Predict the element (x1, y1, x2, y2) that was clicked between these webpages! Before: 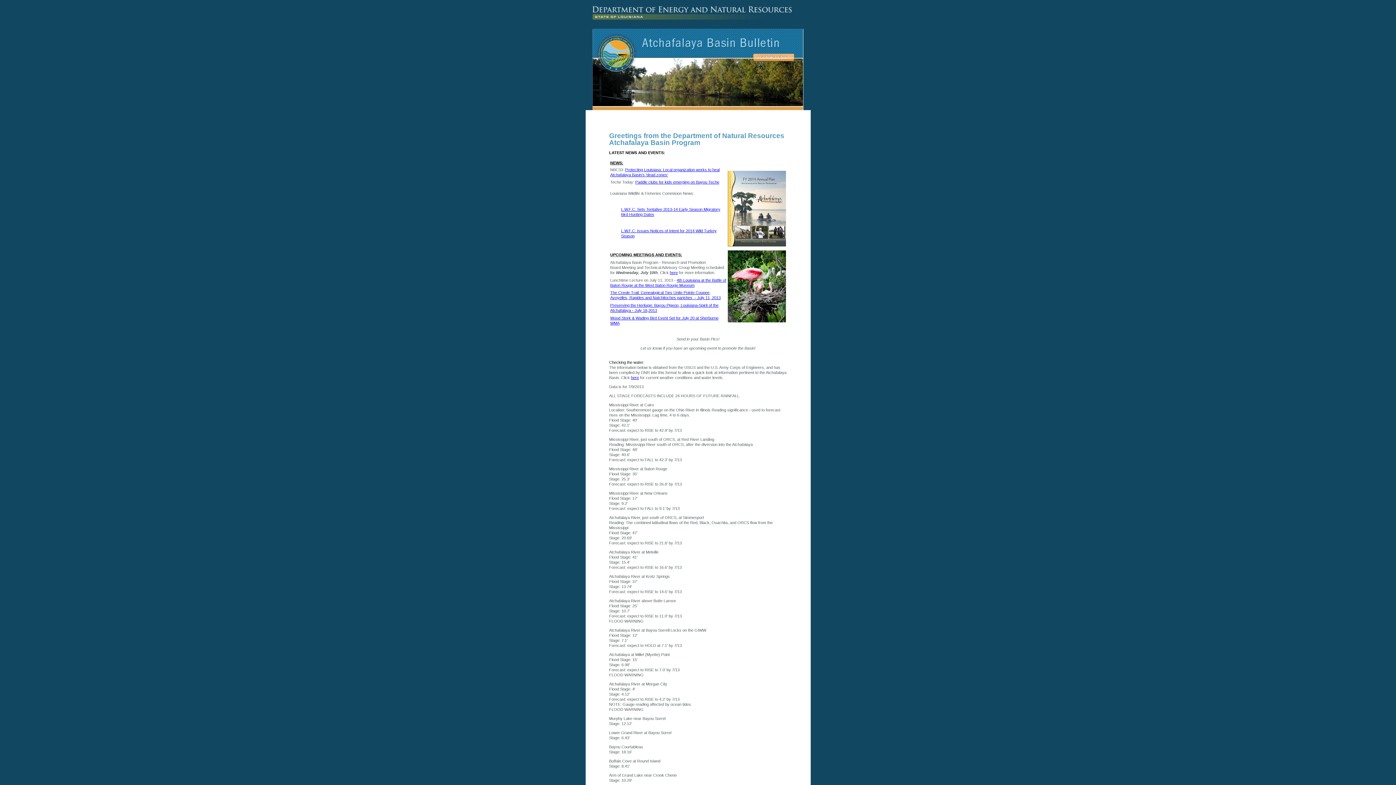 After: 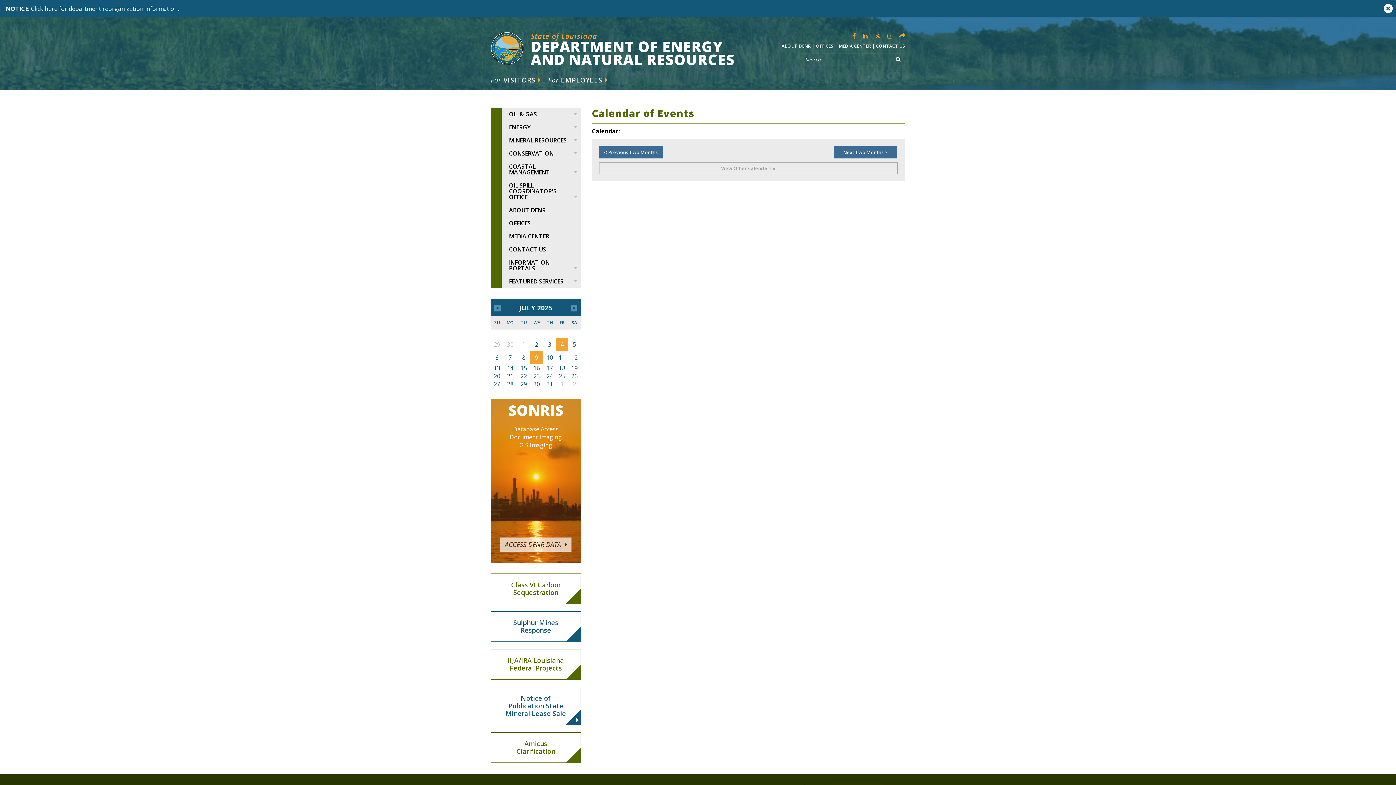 Action: label: here bbox: (670, 270, 678, 274)